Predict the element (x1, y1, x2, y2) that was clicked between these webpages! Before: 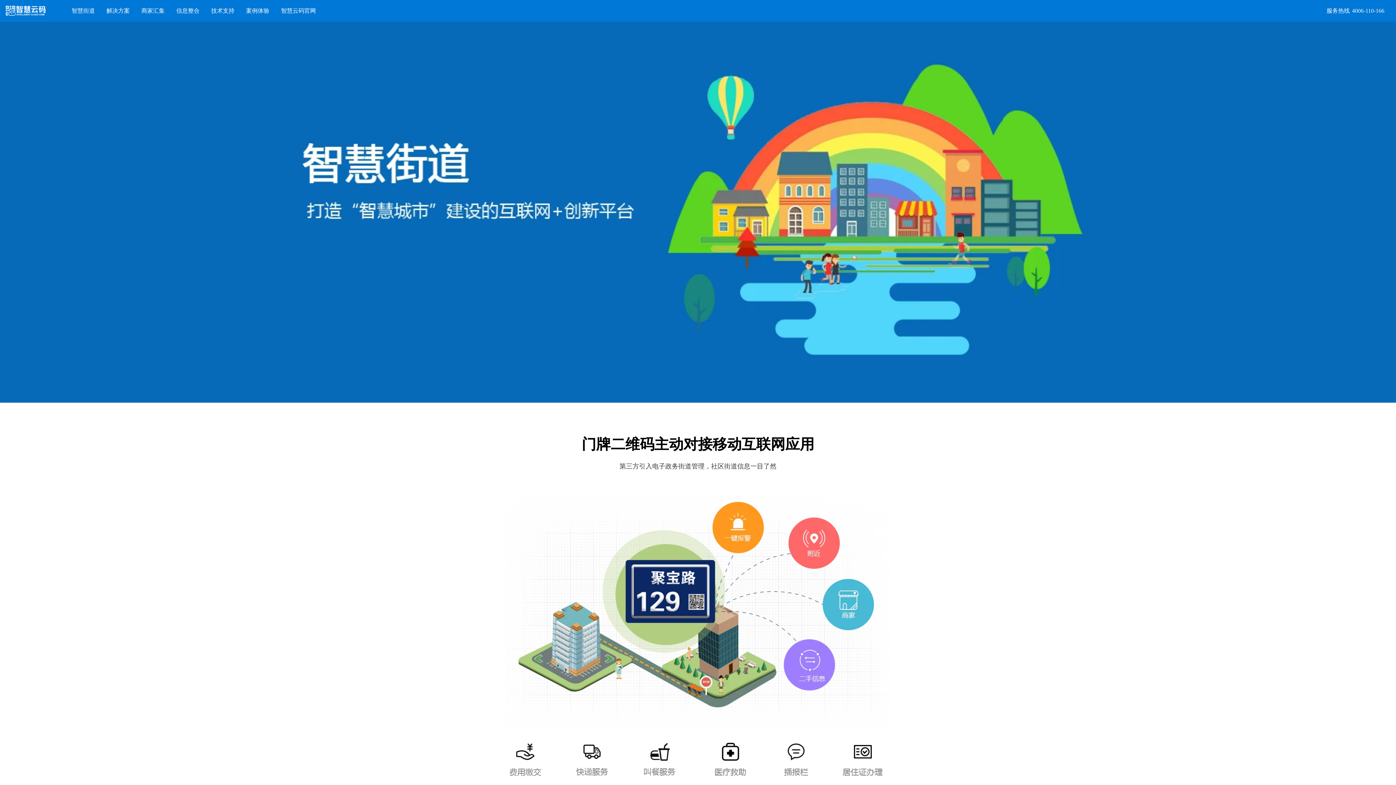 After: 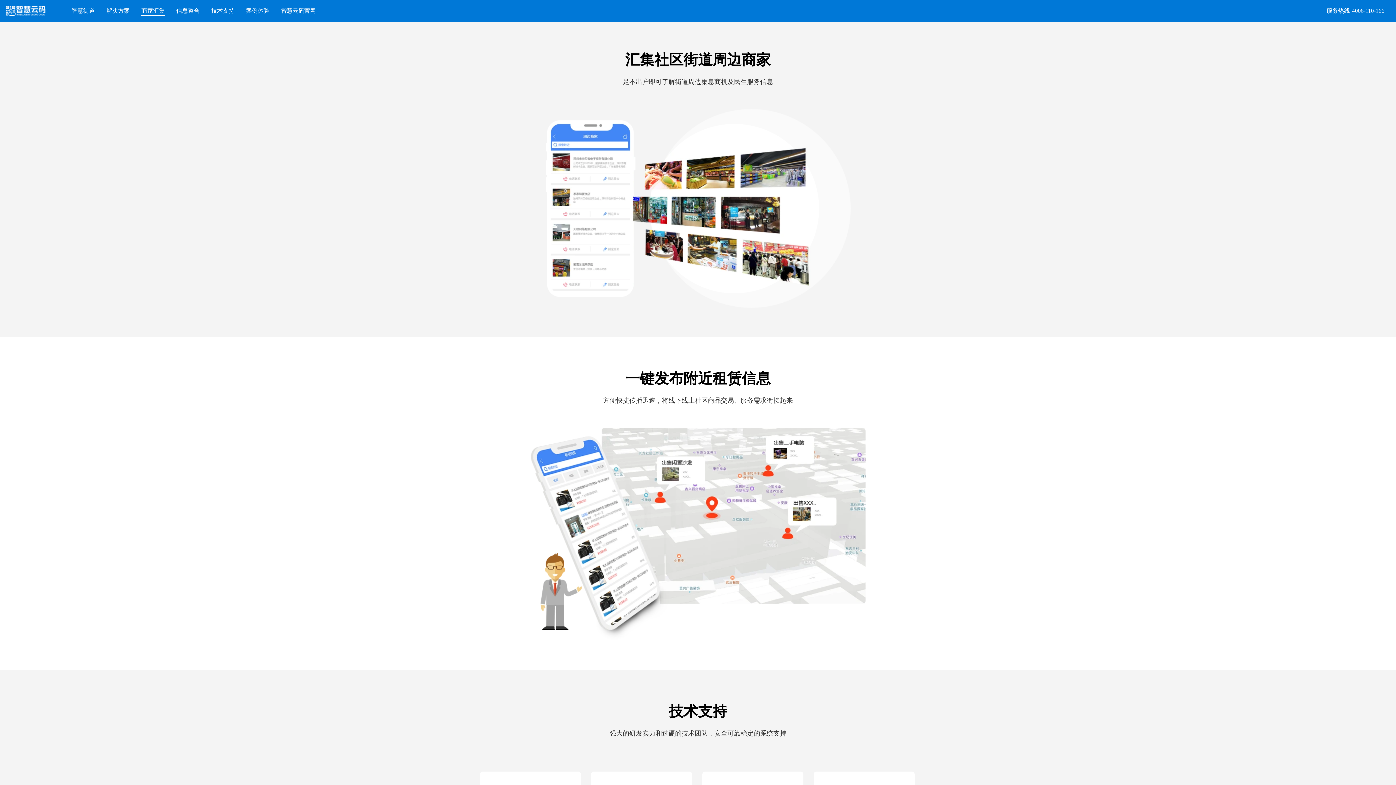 Action: bbox: (141, 7, 164, 13) label: 商家汇集